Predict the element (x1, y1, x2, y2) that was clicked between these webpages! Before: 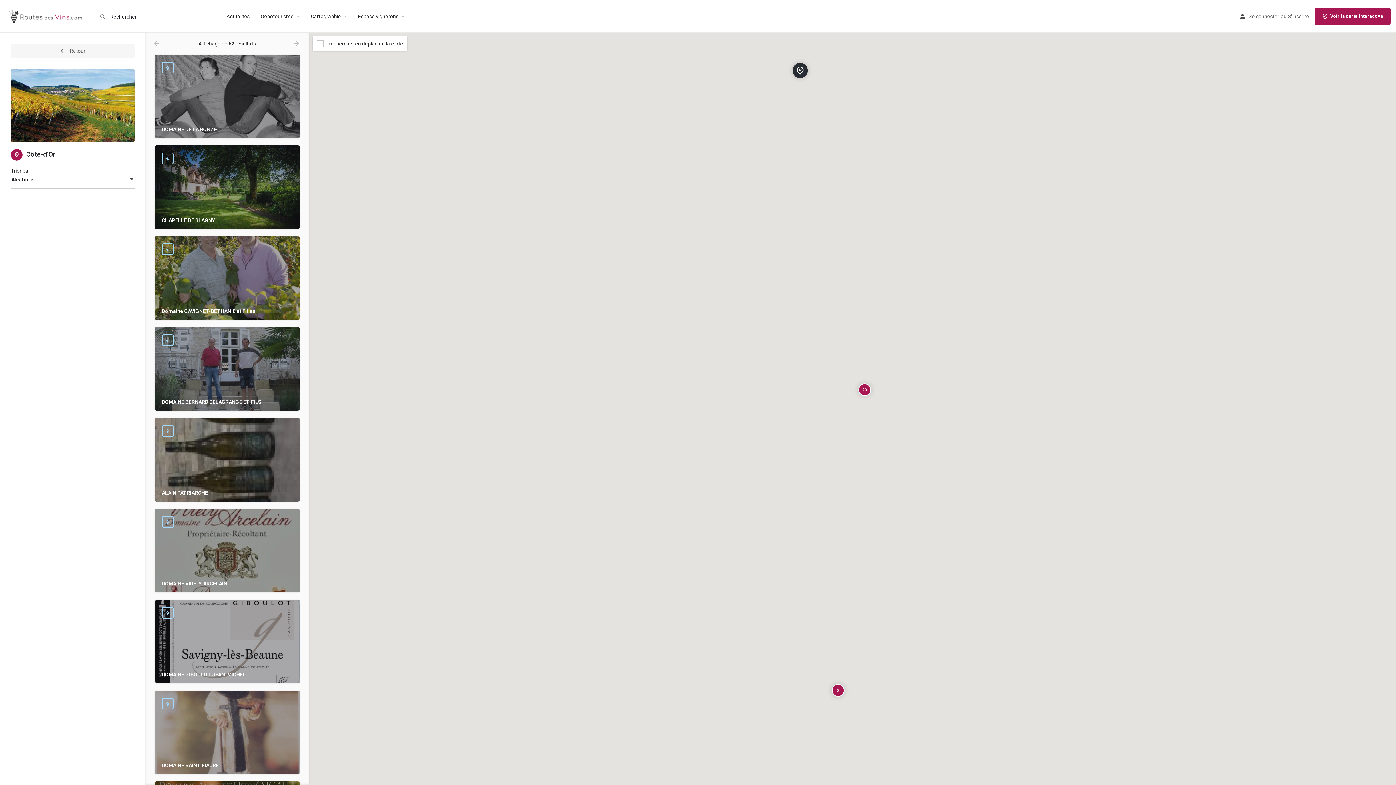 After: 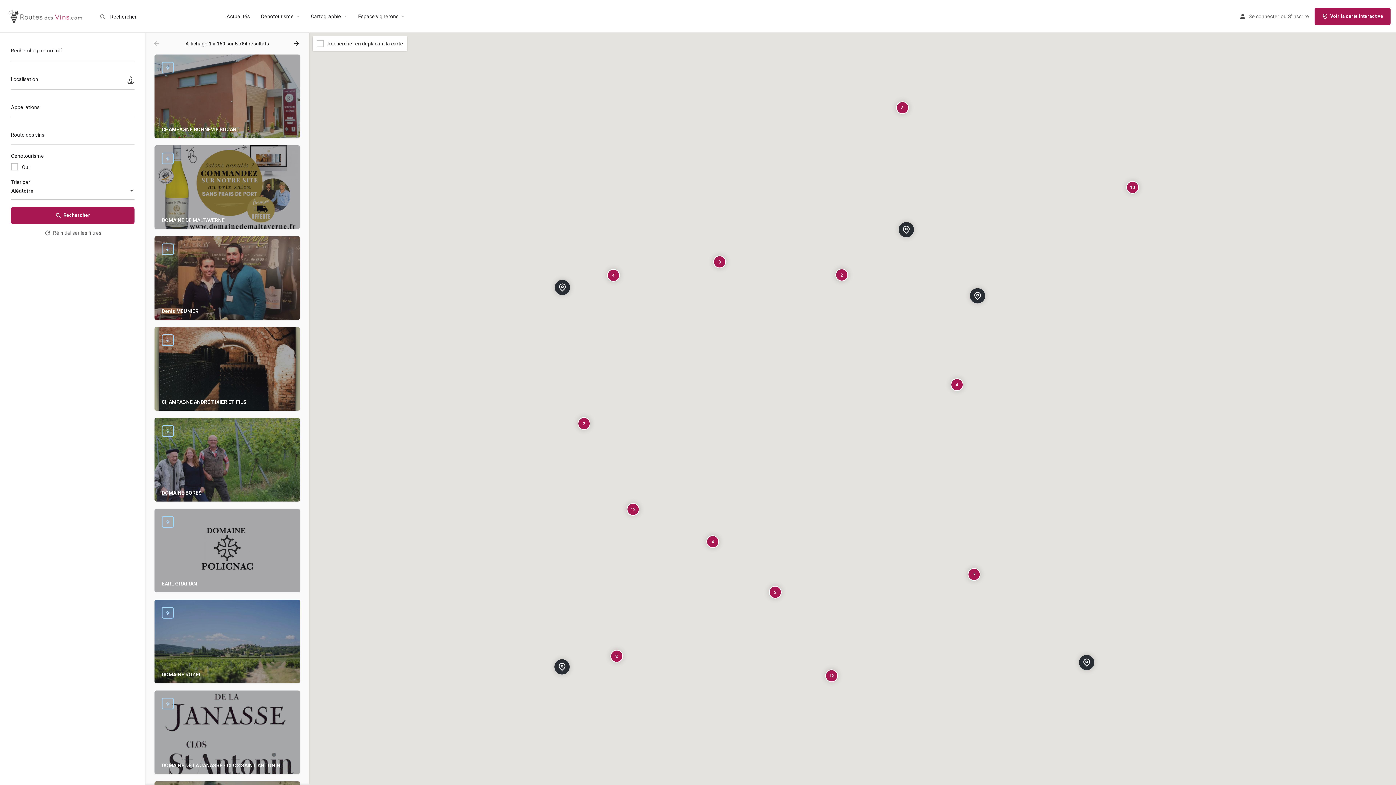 Action: label: Oenotourisme bbox: (260, 12, 293, 19)